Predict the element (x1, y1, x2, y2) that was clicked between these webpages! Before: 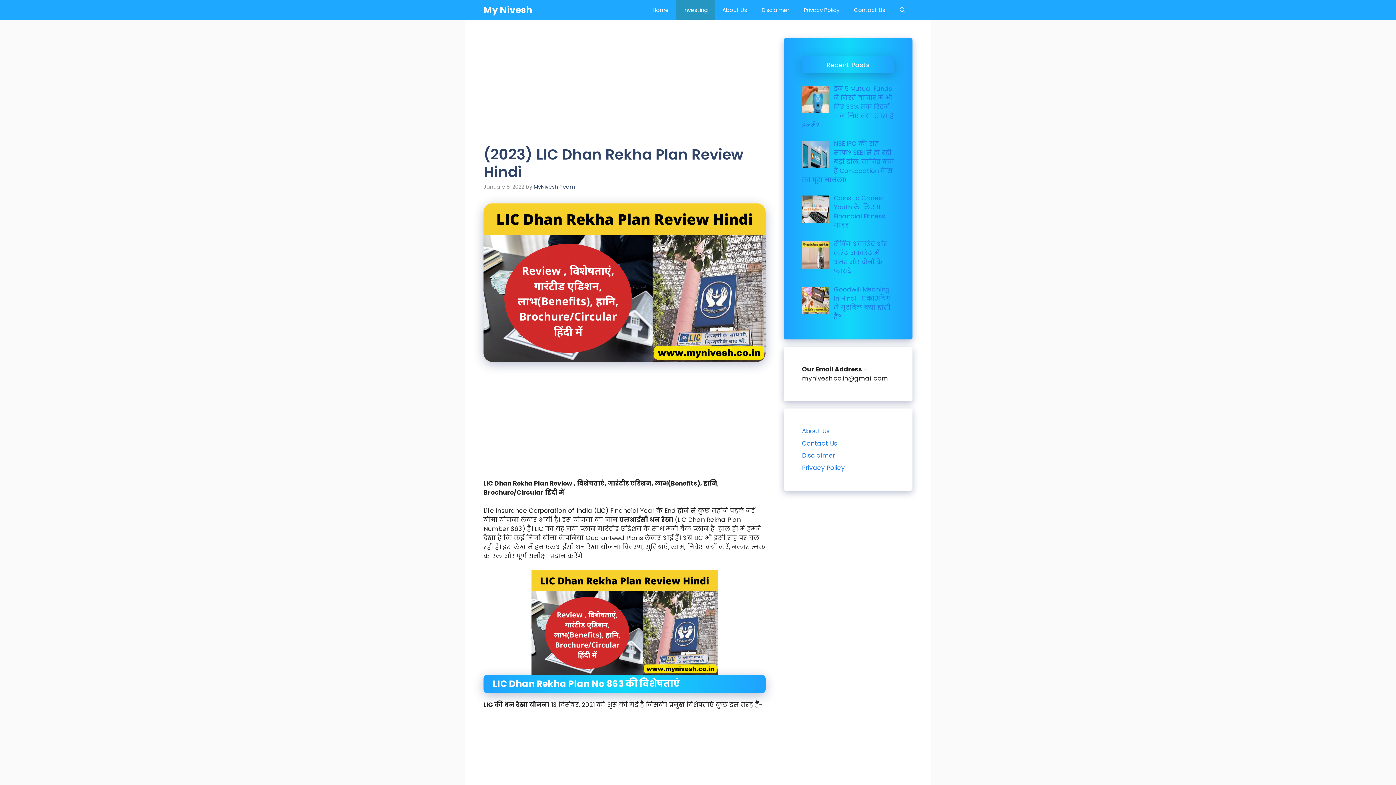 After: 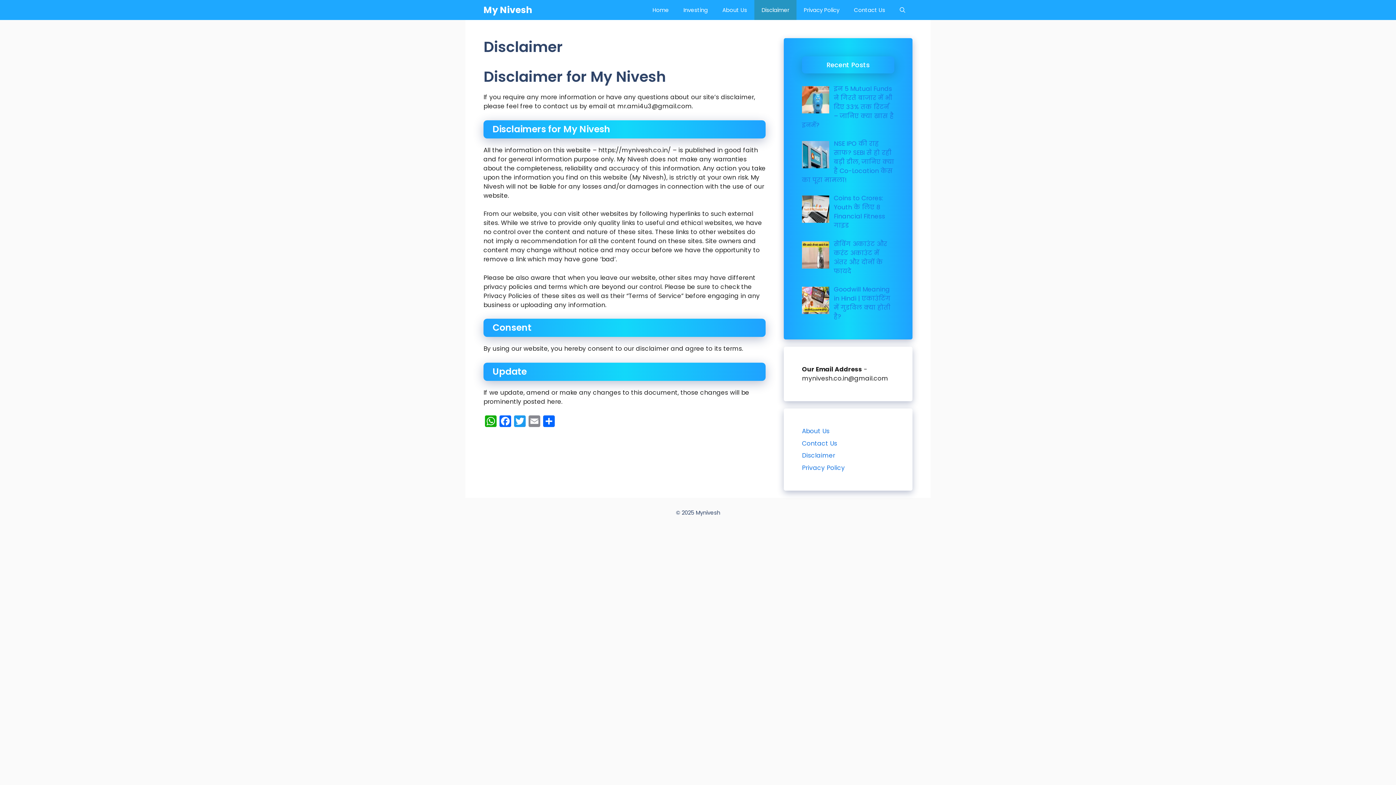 Action: bbox: (754, 0, 796, 20) label: Disclaimer